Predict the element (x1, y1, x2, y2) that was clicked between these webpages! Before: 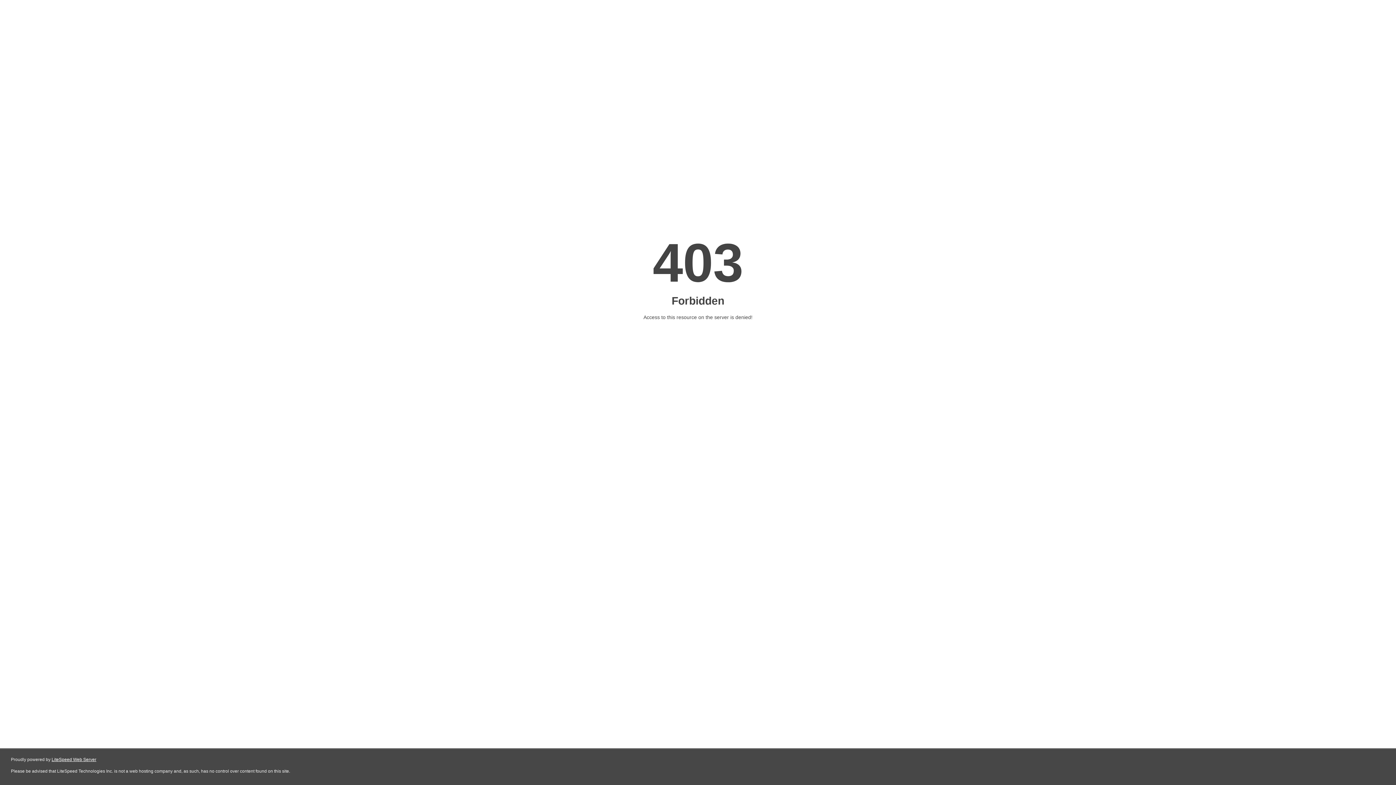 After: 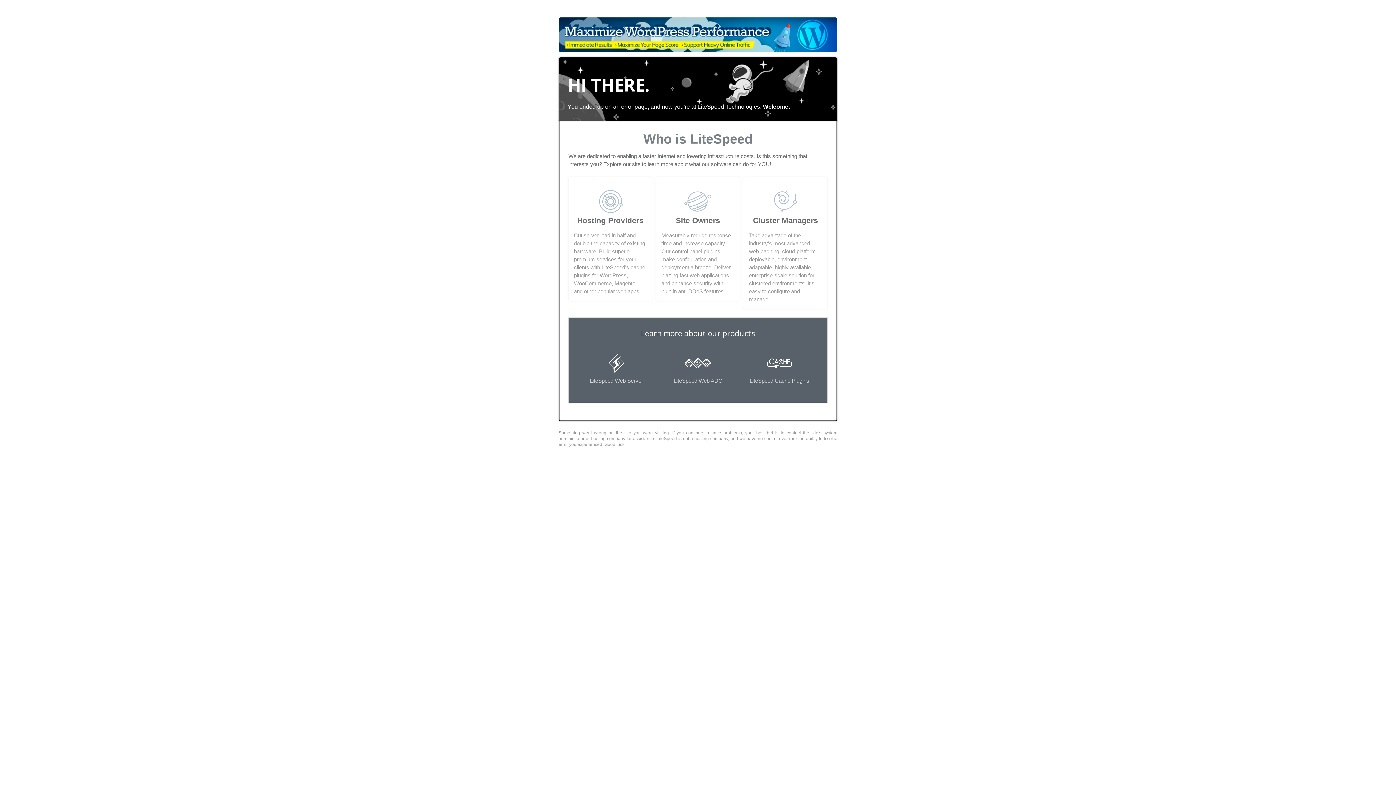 Action: bbox: (51, 757, 96, 762) label: LiteSpeed Web Server